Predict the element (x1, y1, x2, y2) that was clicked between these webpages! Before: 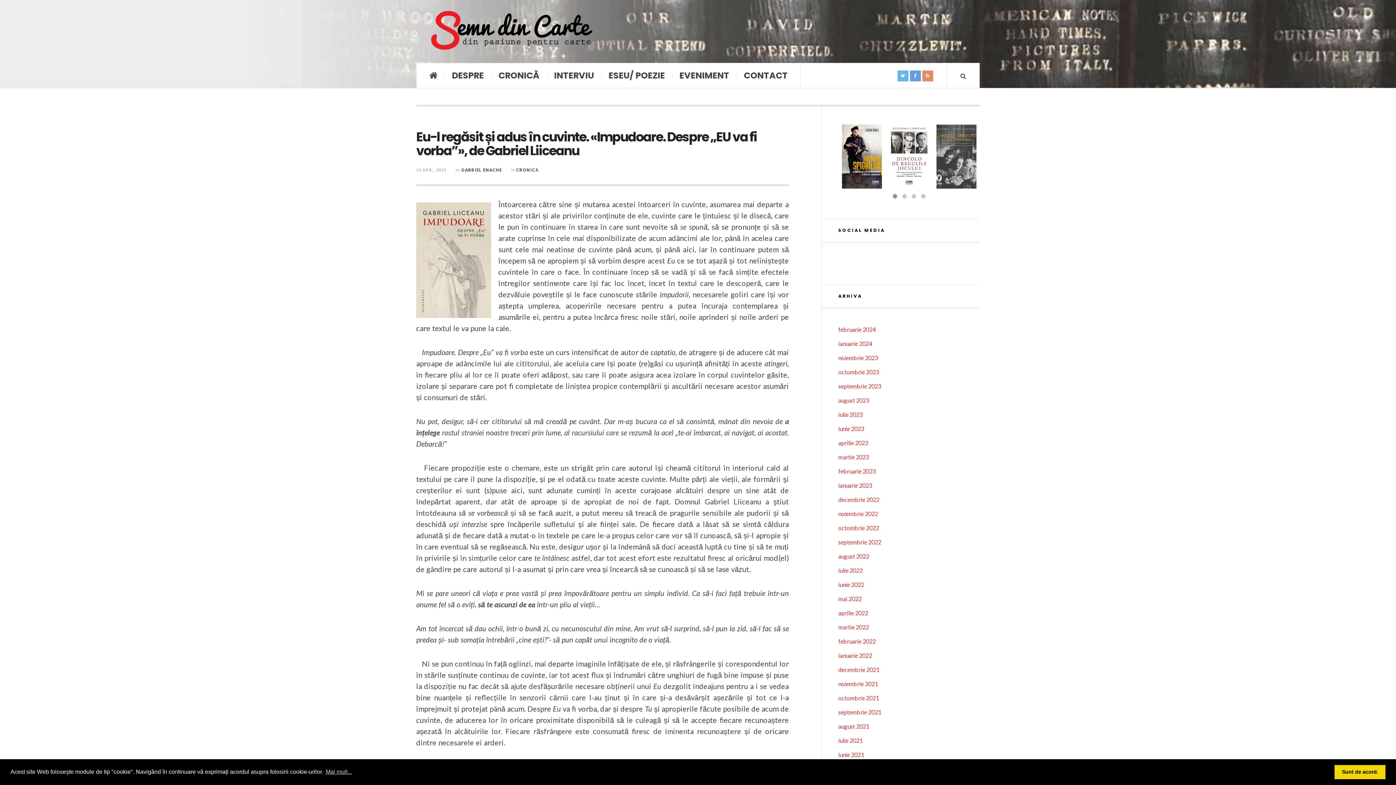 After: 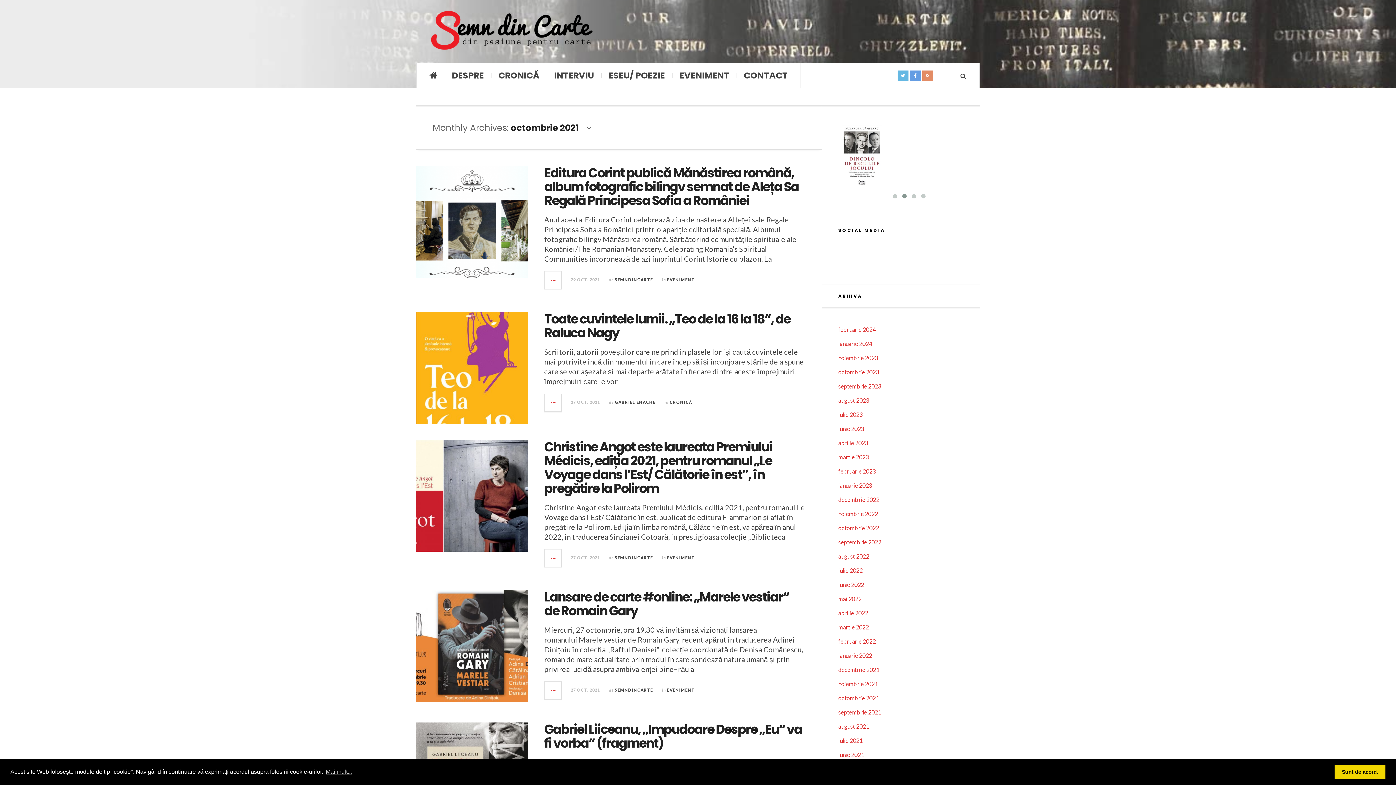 Action: label: octombrie 2021 bbox: (838, 695, 879, 701)